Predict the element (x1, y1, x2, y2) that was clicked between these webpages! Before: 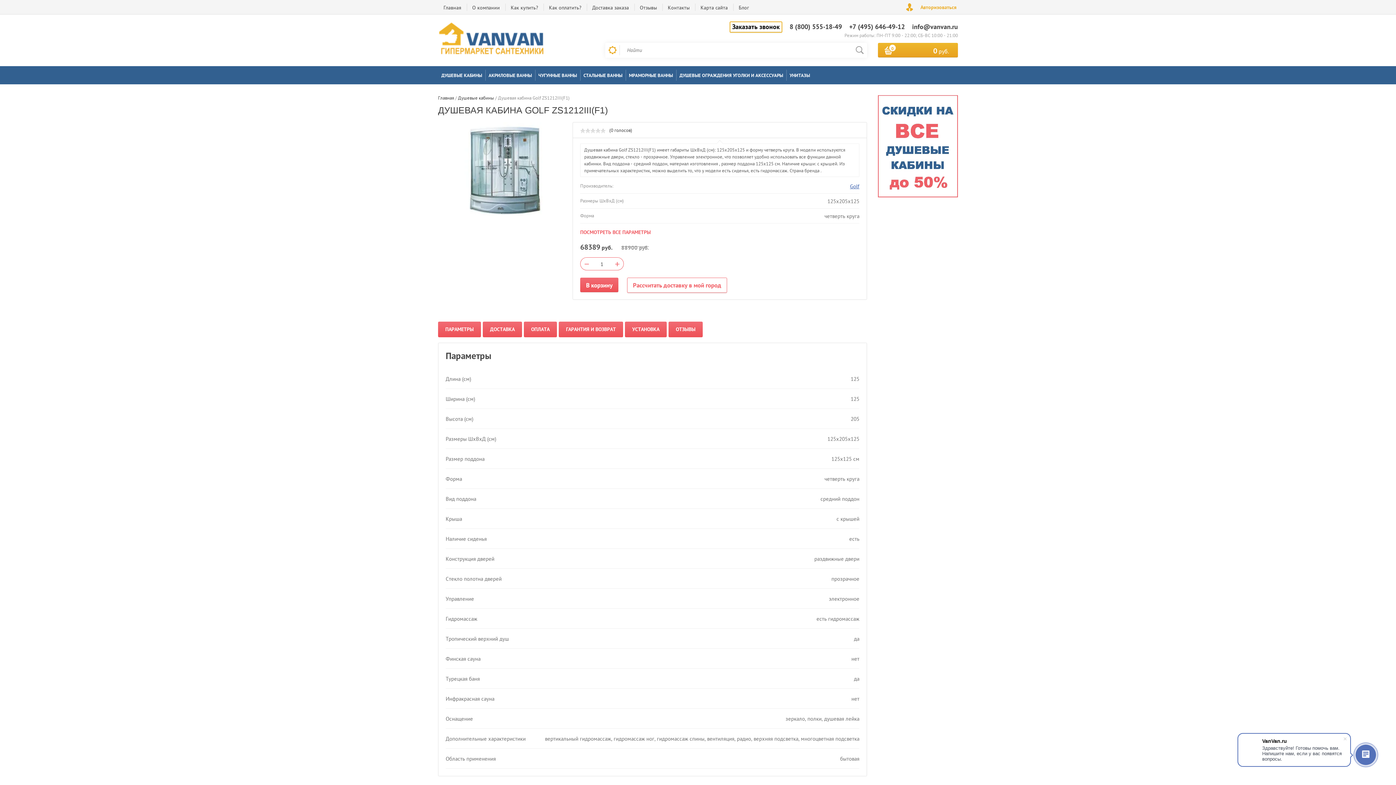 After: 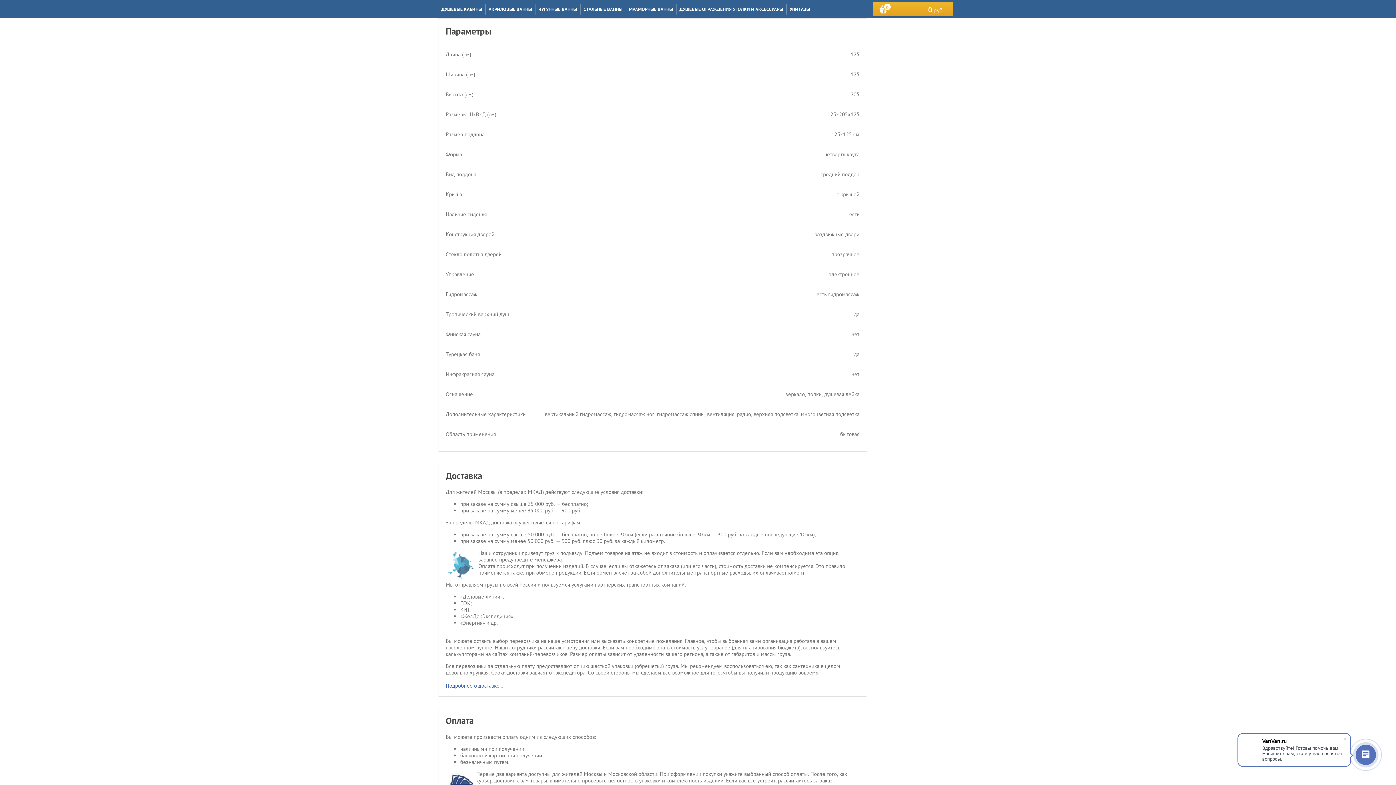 Action: bbox: (438, 321, 481, 337) label: ПАРАМЕТРЫ